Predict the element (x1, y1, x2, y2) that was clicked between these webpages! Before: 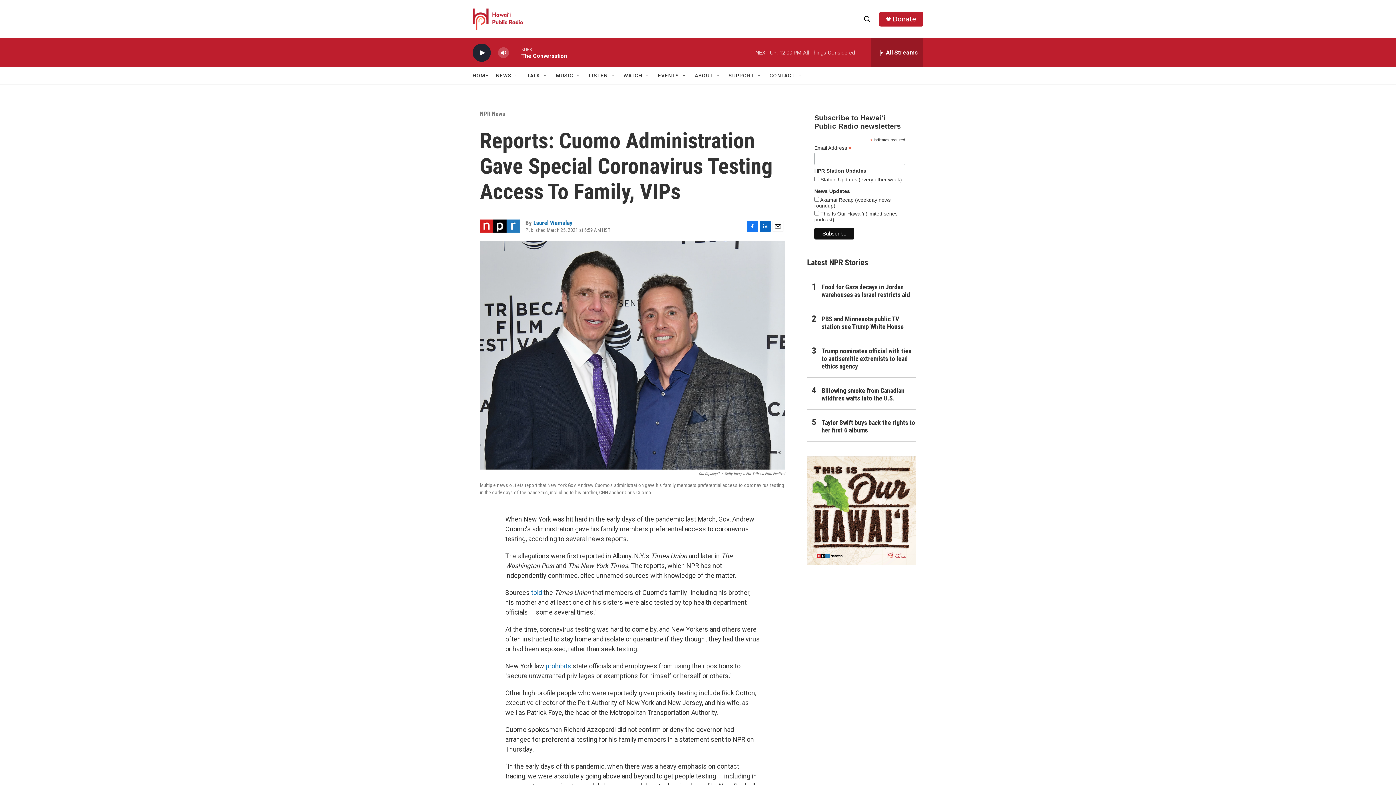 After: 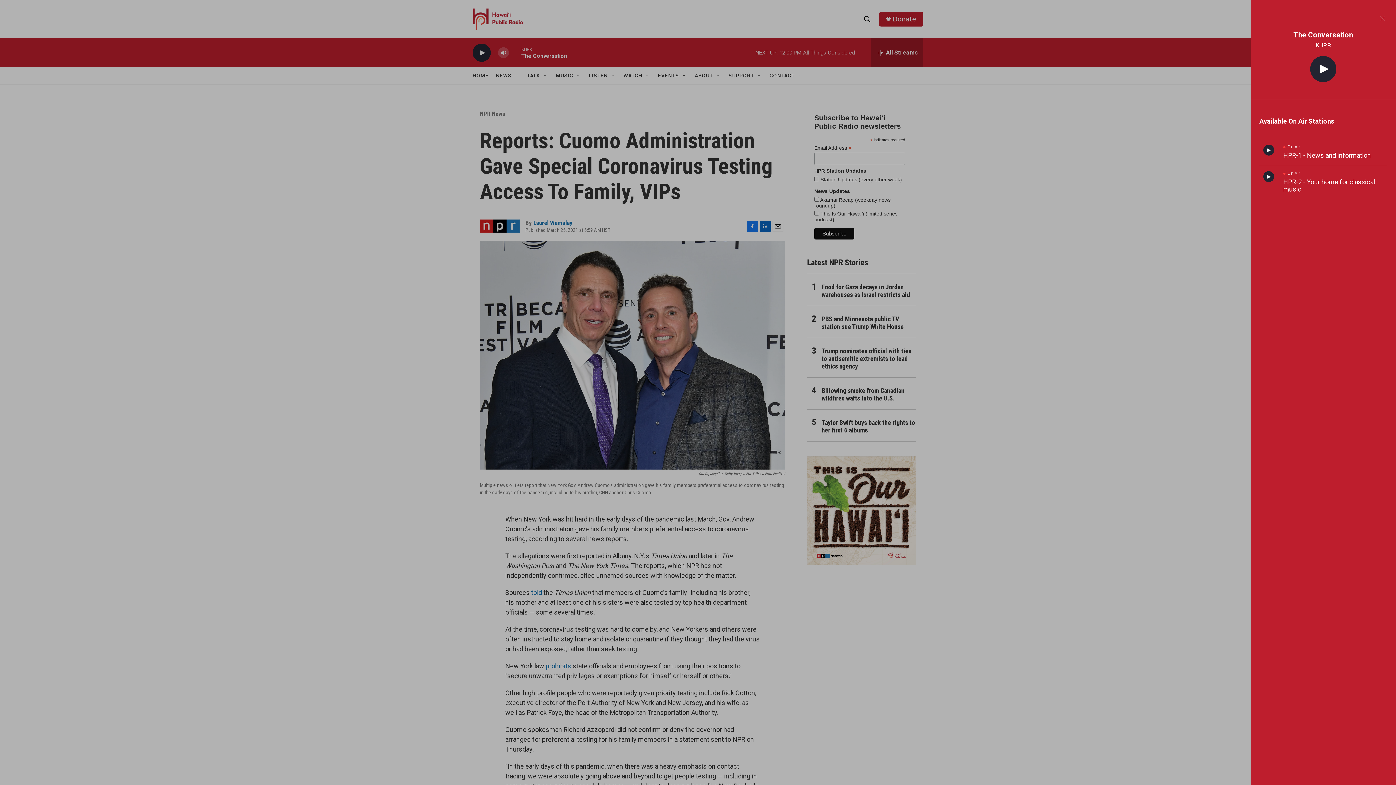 Action: label: all streams bbox: (871, 38, 923, 67)